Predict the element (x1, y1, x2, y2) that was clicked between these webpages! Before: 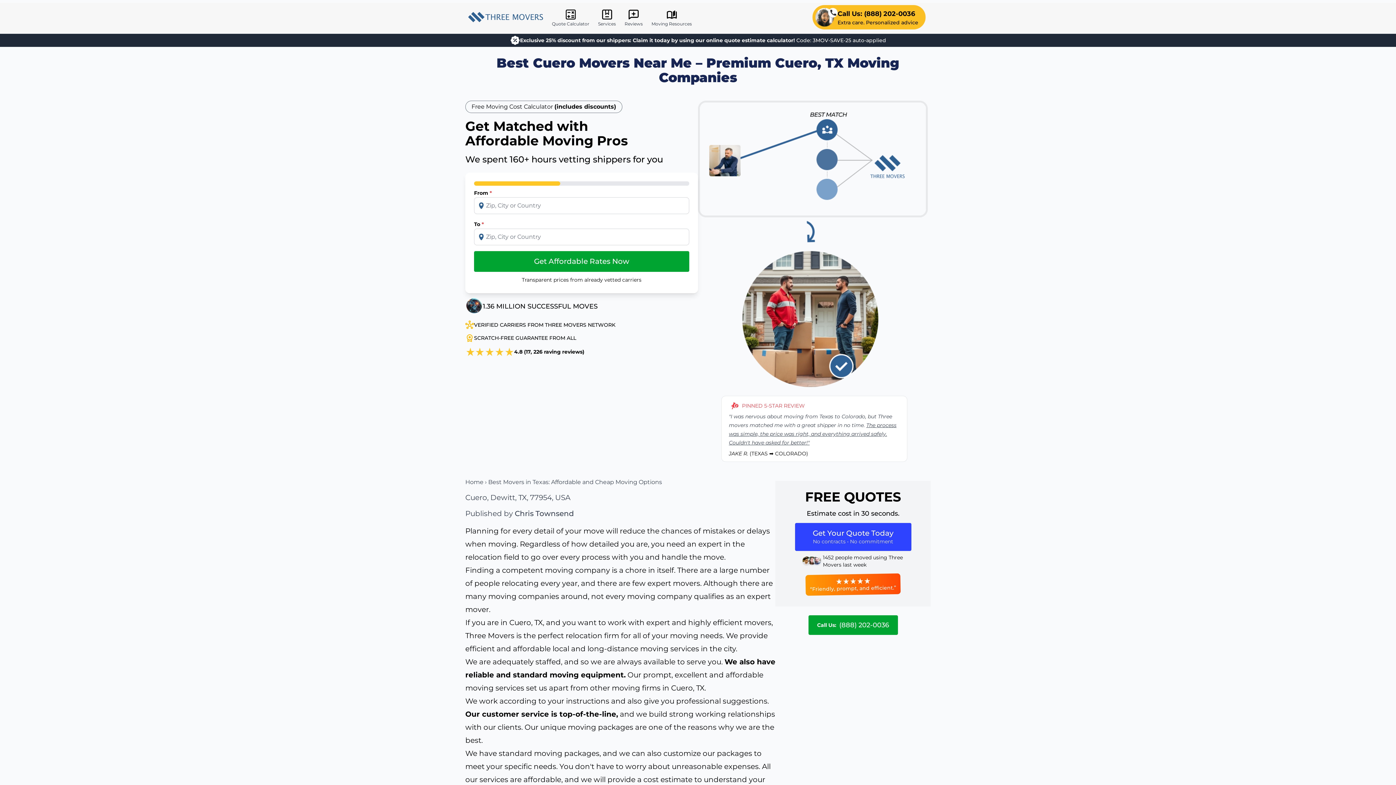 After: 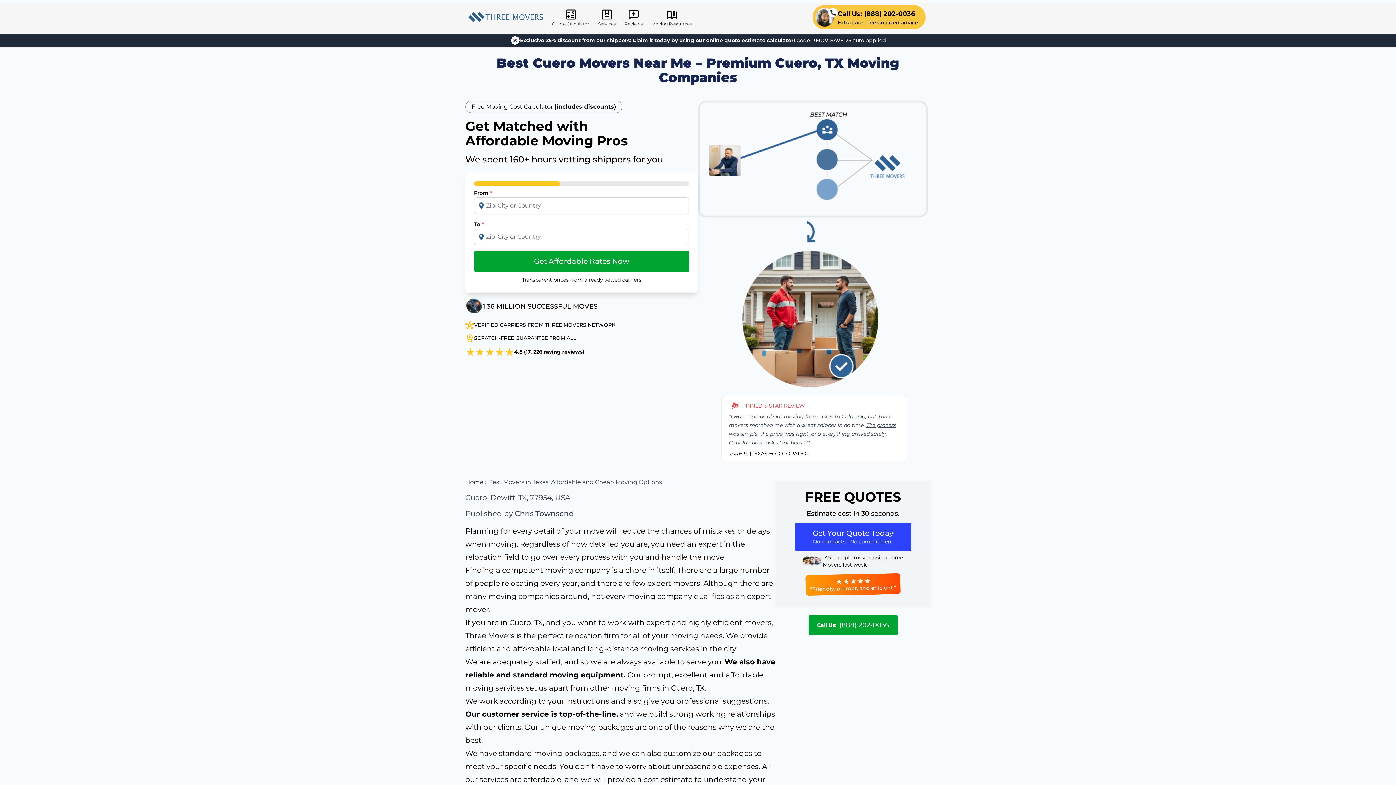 Action: bbox: (805, 2, 928, 31) label: Call Us: (888) 202-0036
Extra care. Personalized advice